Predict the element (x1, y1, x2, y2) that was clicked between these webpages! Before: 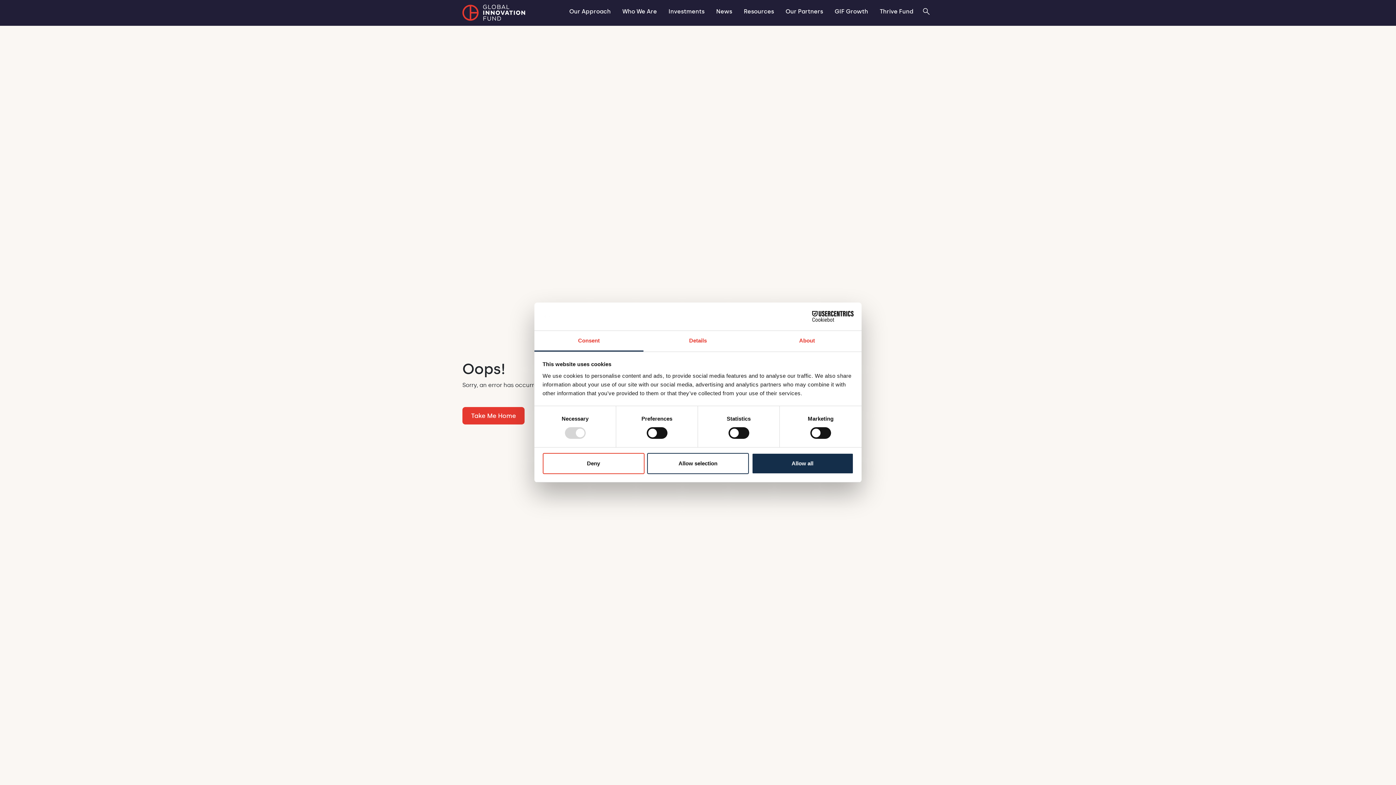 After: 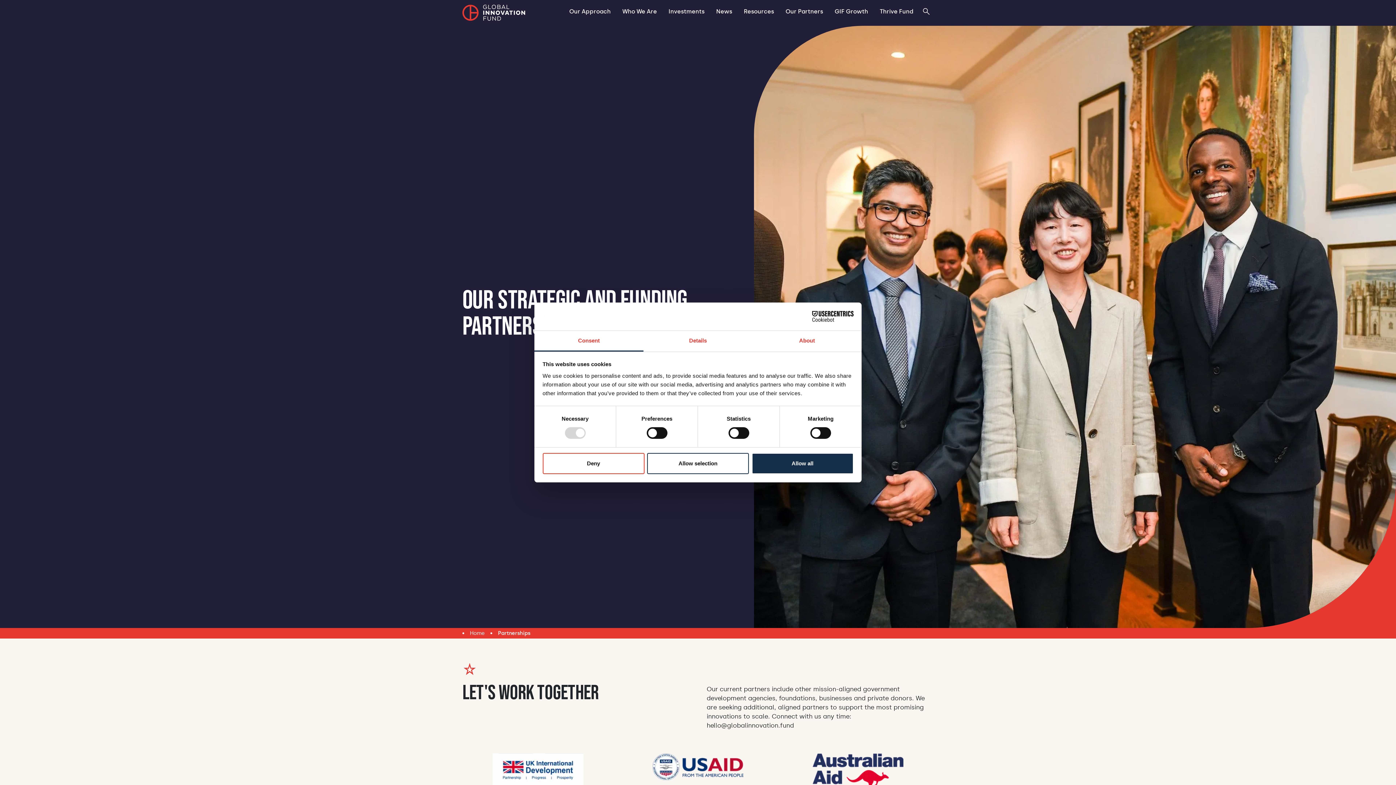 Action: label: Our Partners bbox: (785, 4, 823, 15)